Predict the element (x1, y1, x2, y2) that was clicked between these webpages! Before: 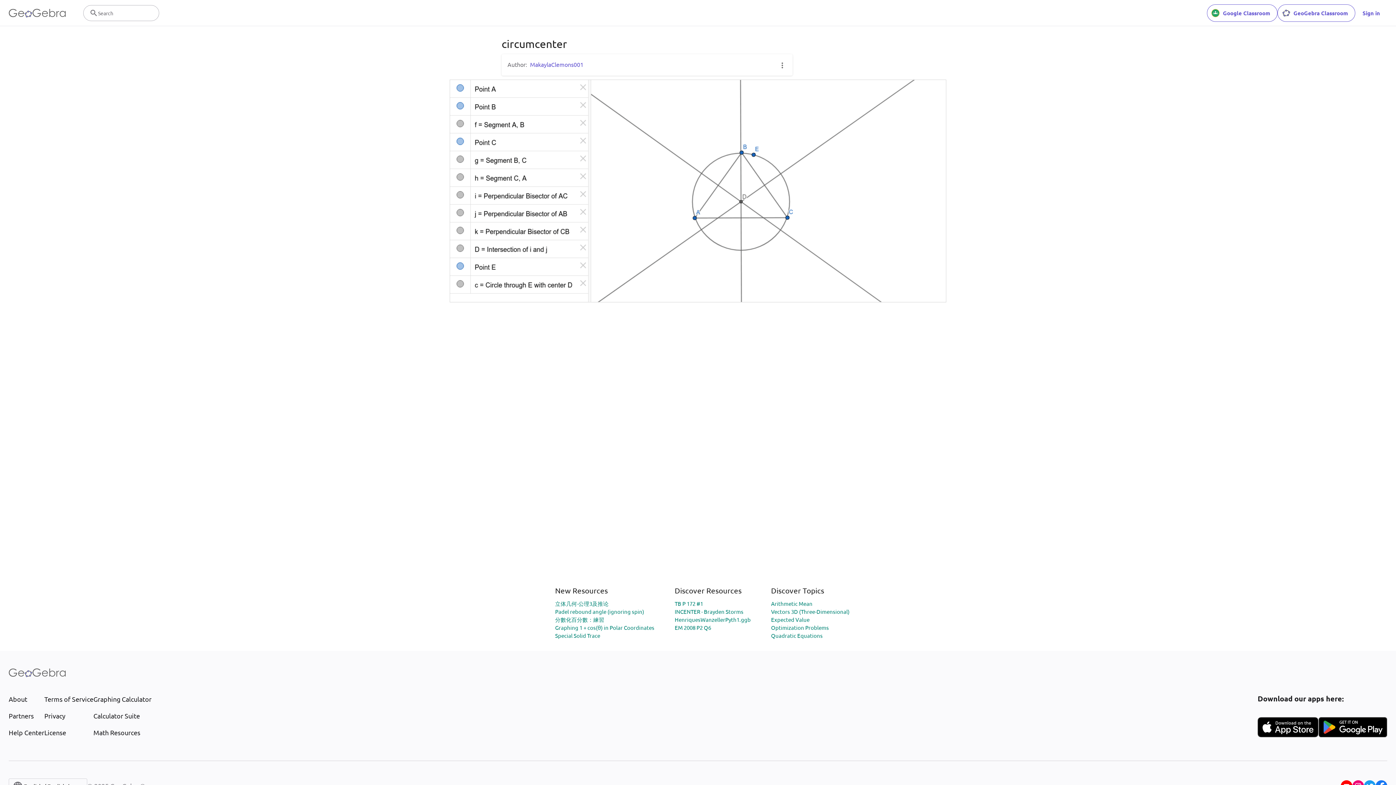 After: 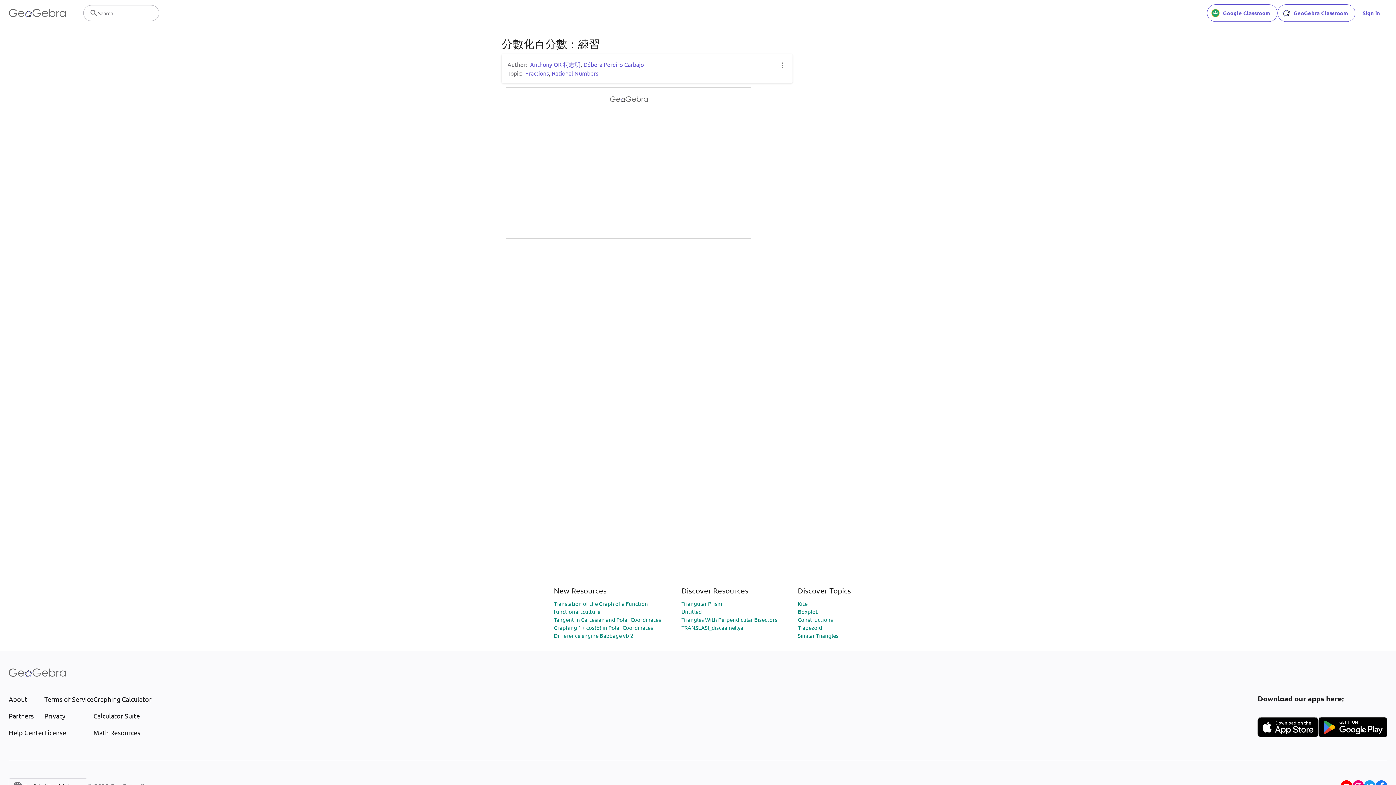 Action: label: 分數化百分數：練習 bbox: (555, 616, 604, 623)